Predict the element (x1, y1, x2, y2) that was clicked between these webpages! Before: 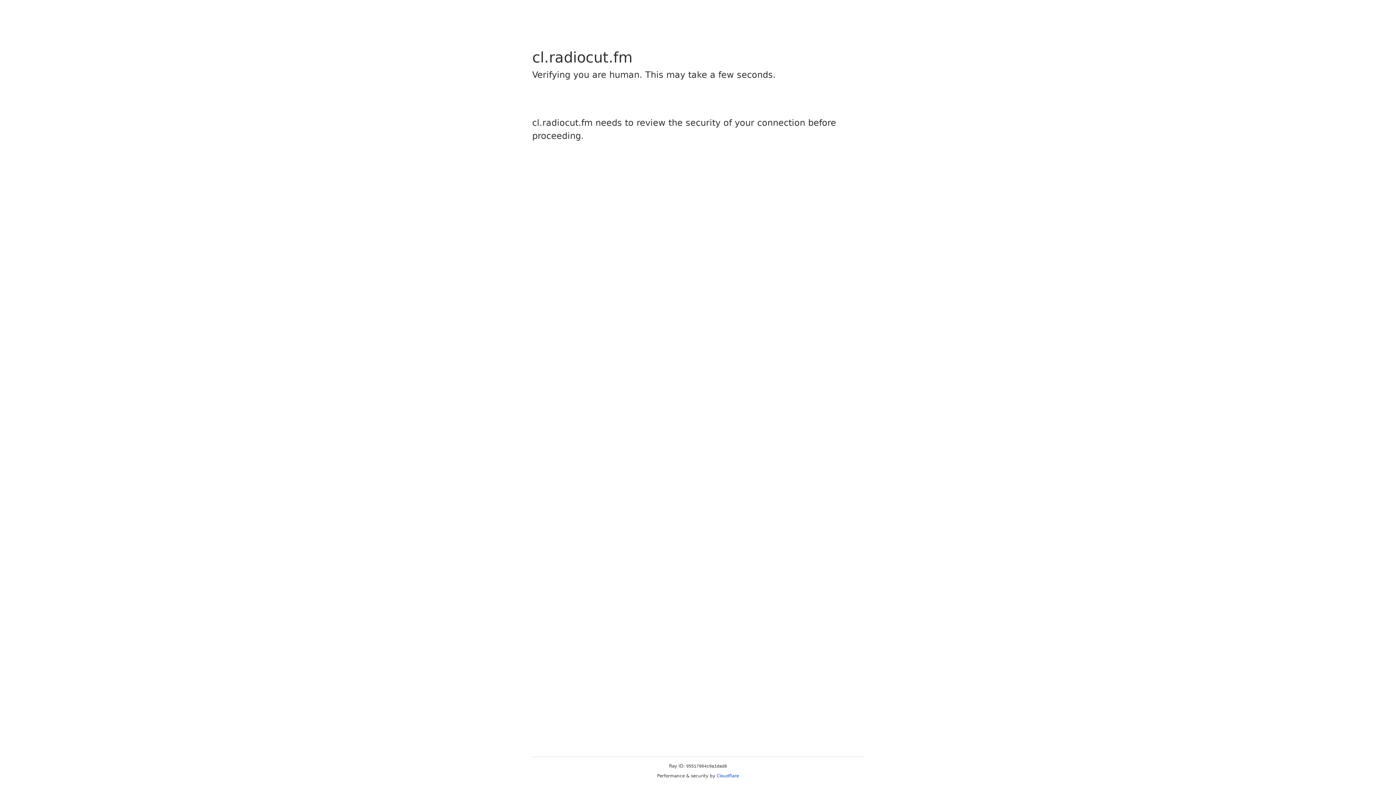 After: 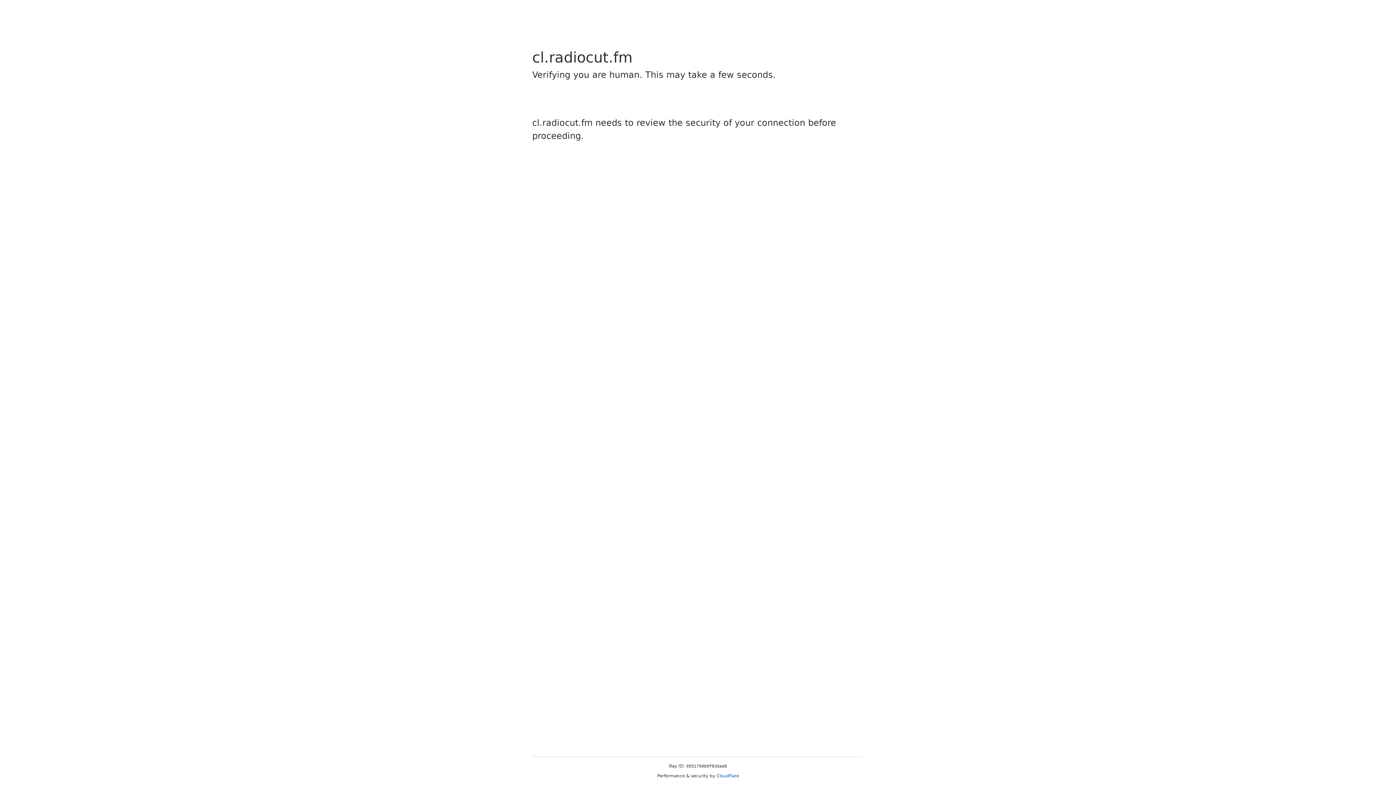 Action: label: Cloudflare bbox: (716, 773, 739, 778)